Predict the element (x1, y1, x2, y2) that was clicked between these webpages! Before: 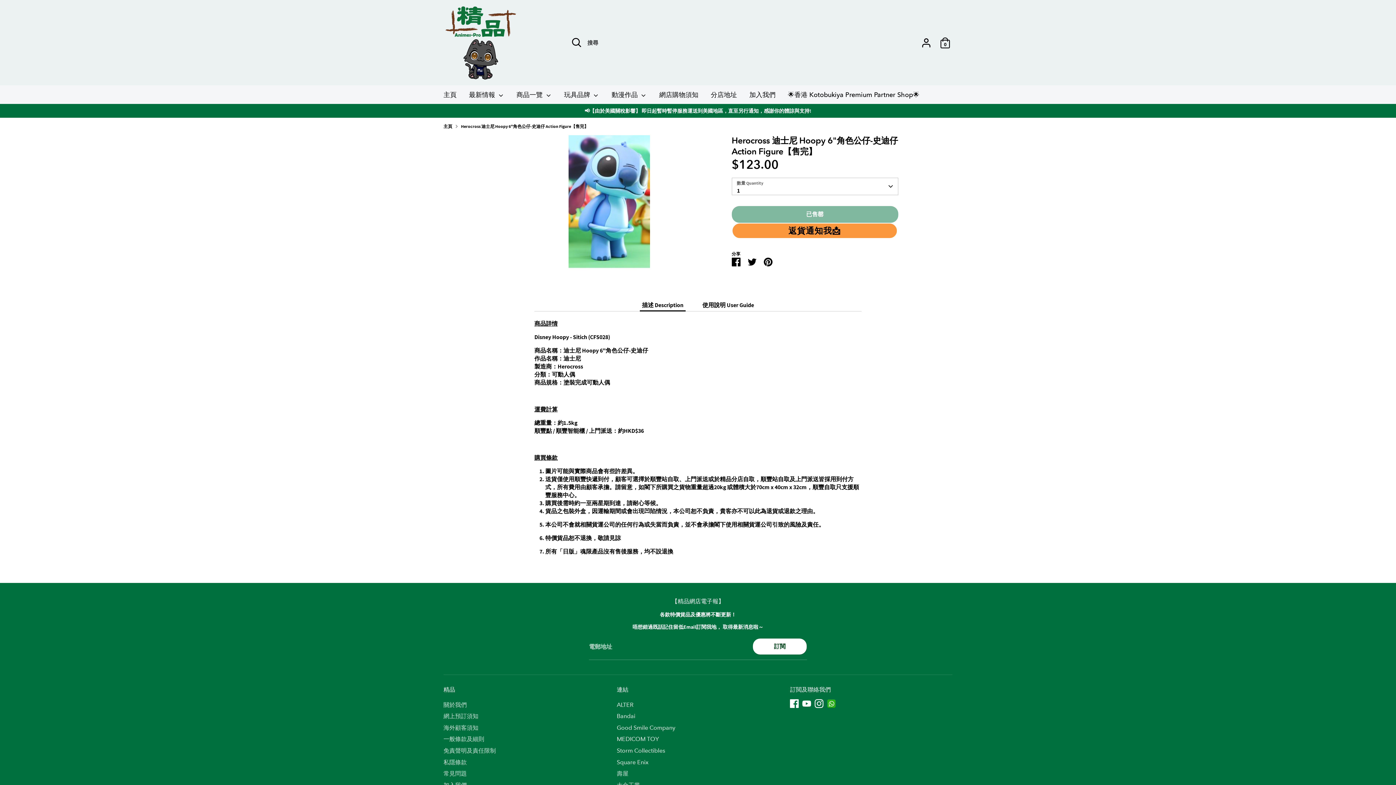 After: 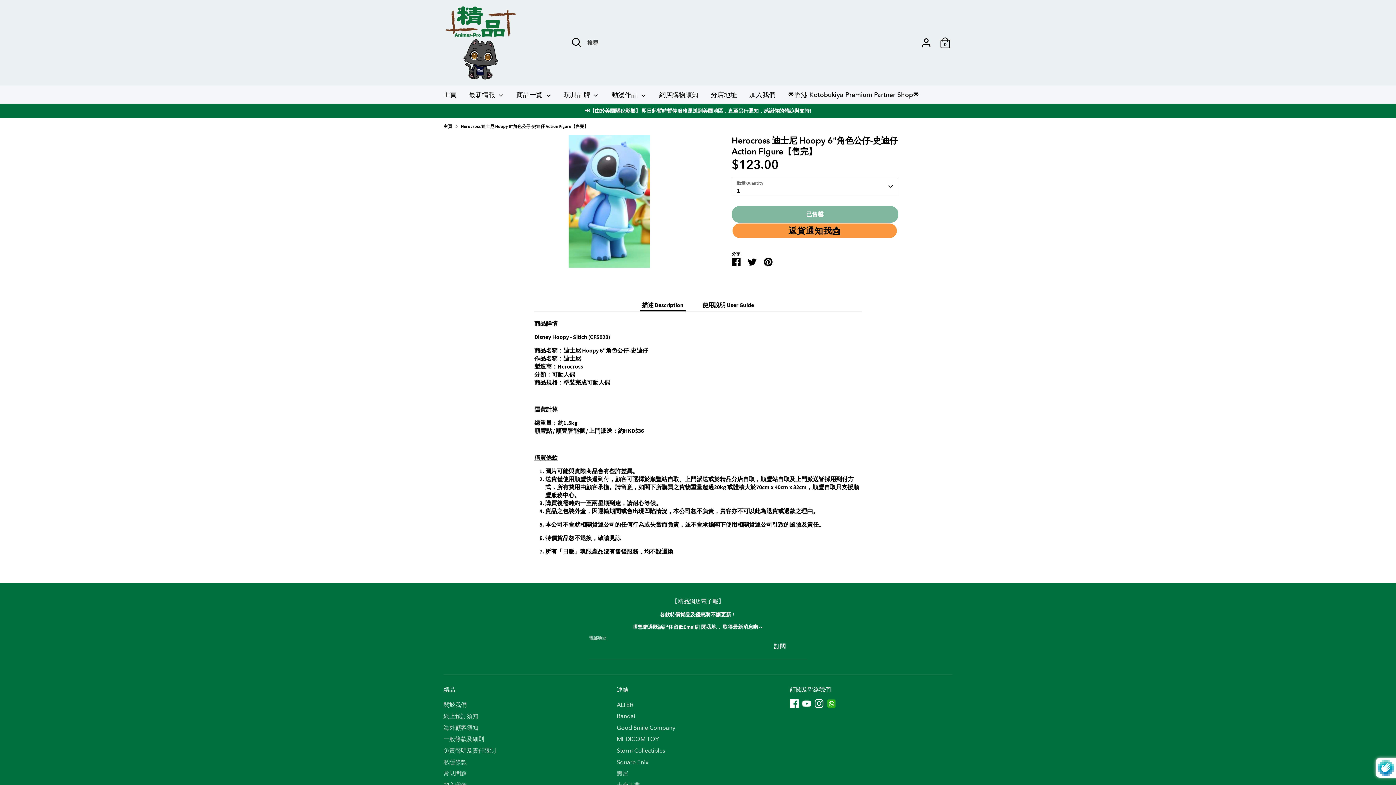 Action: label: 訂閱 bbox: (753, 638, 806, 654)